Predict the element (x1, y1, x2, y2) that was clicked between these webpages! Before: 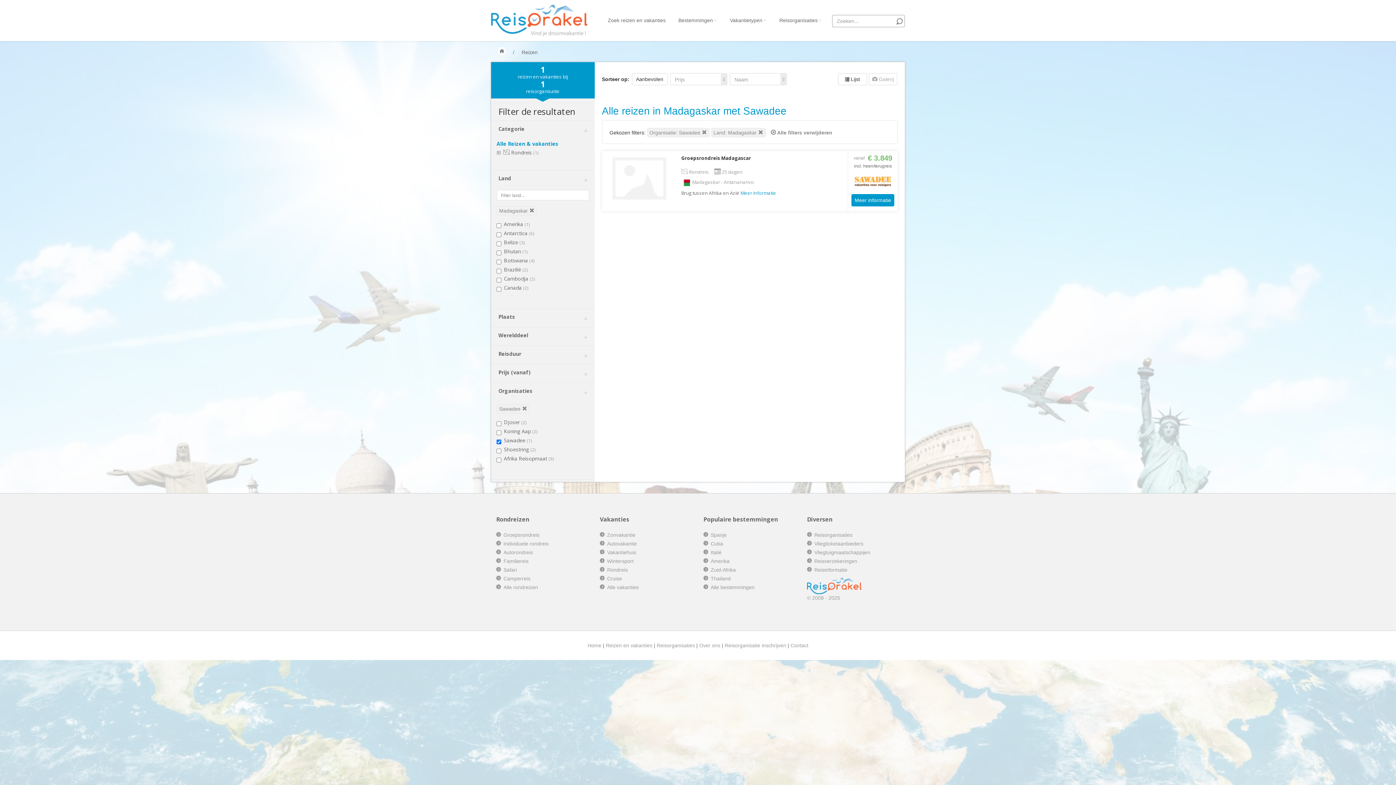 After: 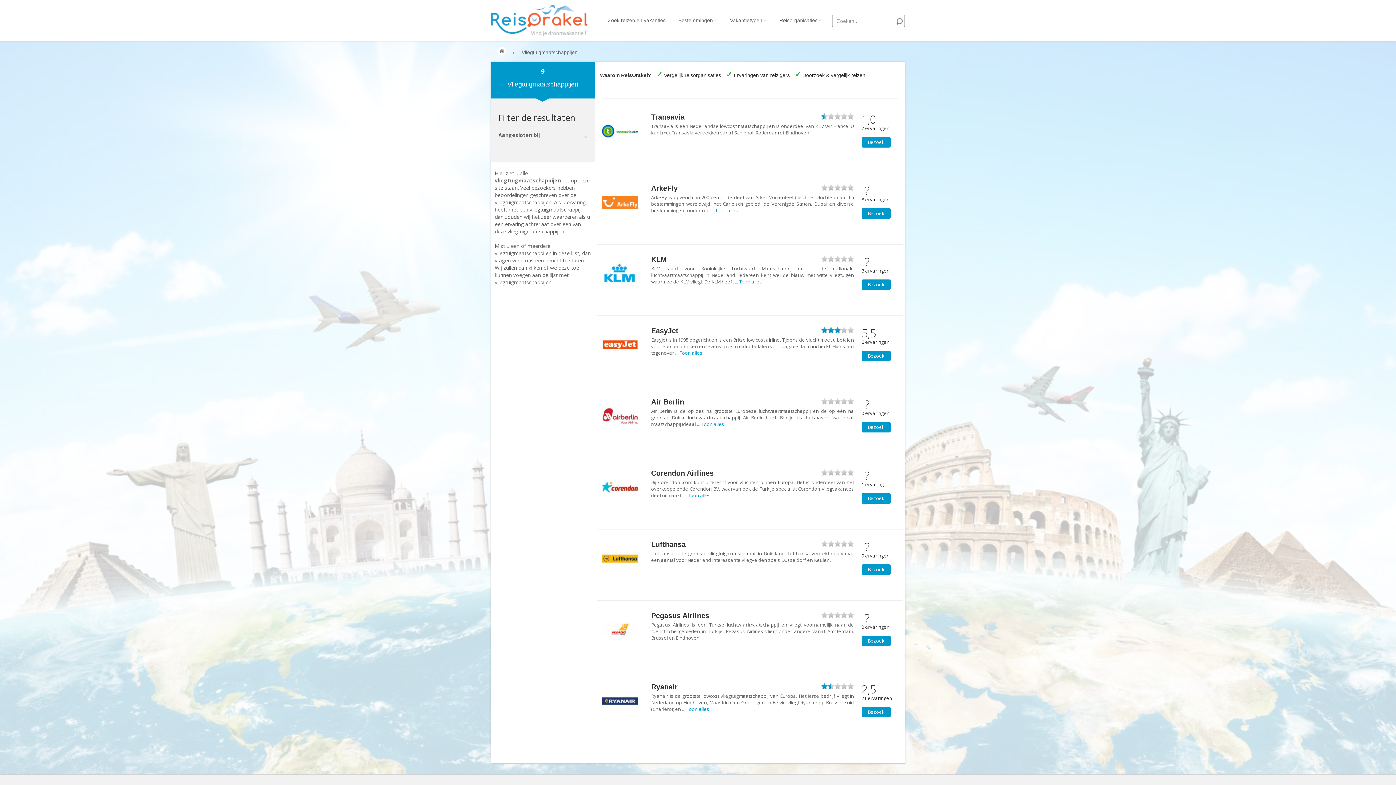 Action: label: Vliegtuigmaatschappijen bbox: (814, 549, 870, 555)